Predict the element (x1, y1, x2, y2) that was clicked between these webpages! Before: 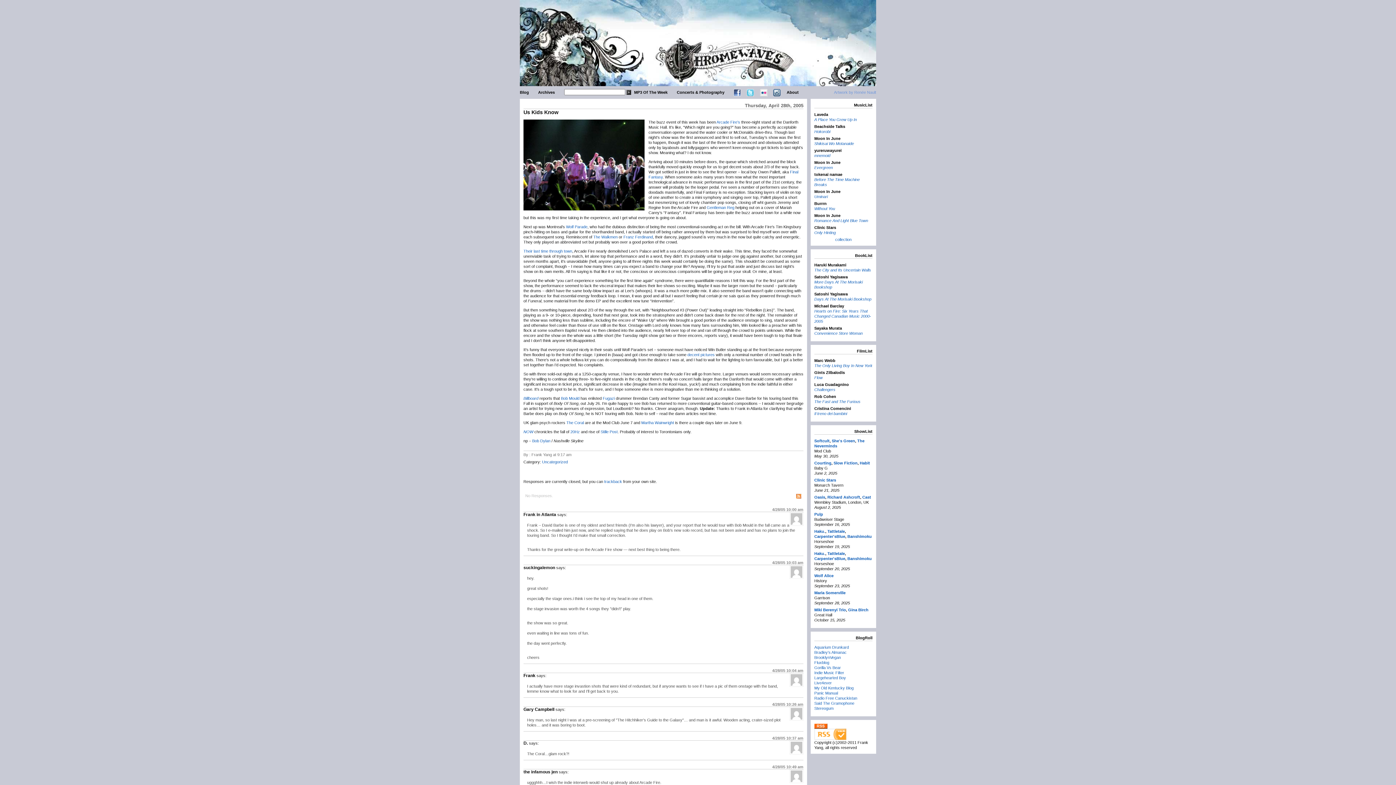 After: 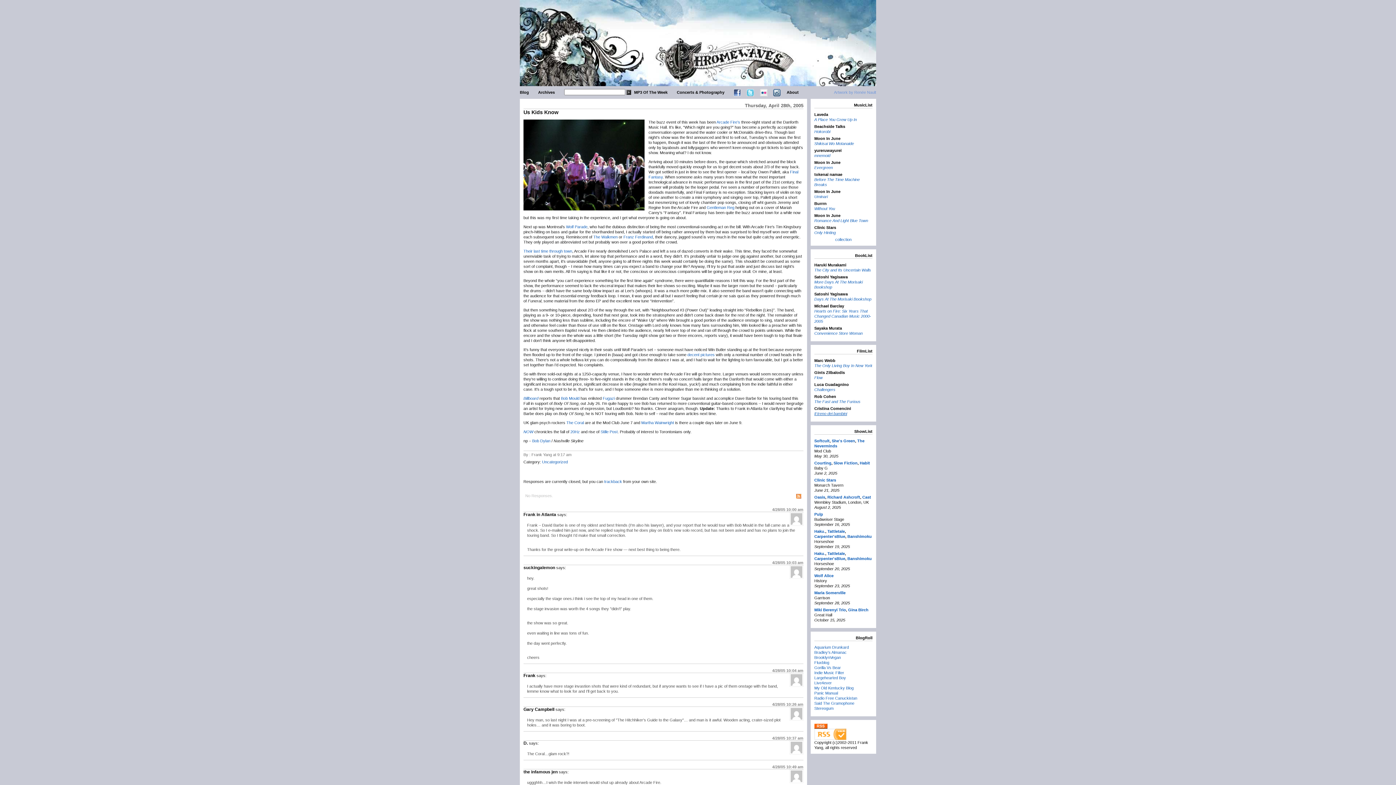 Action: bbox: (814, 411, 847, 416) label: Il treno dei bambini